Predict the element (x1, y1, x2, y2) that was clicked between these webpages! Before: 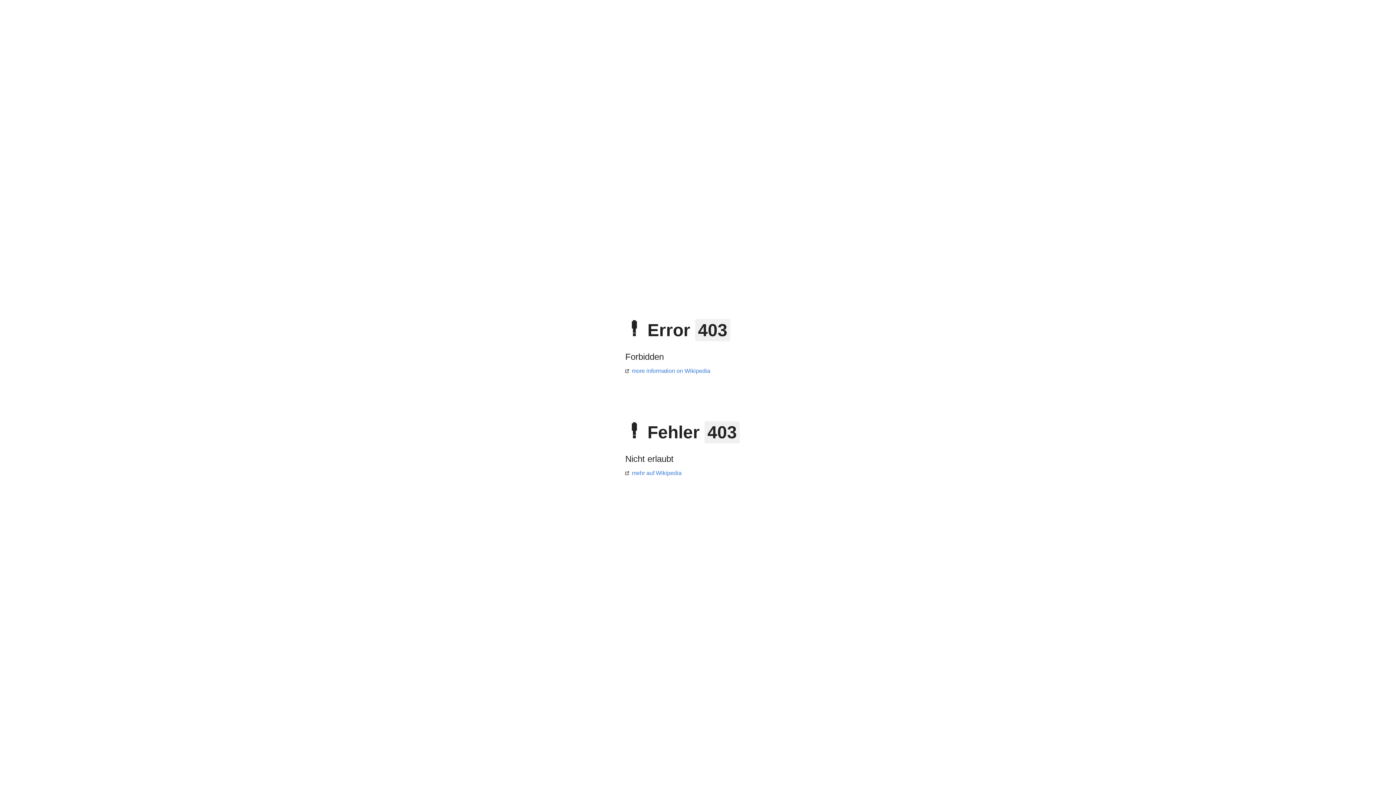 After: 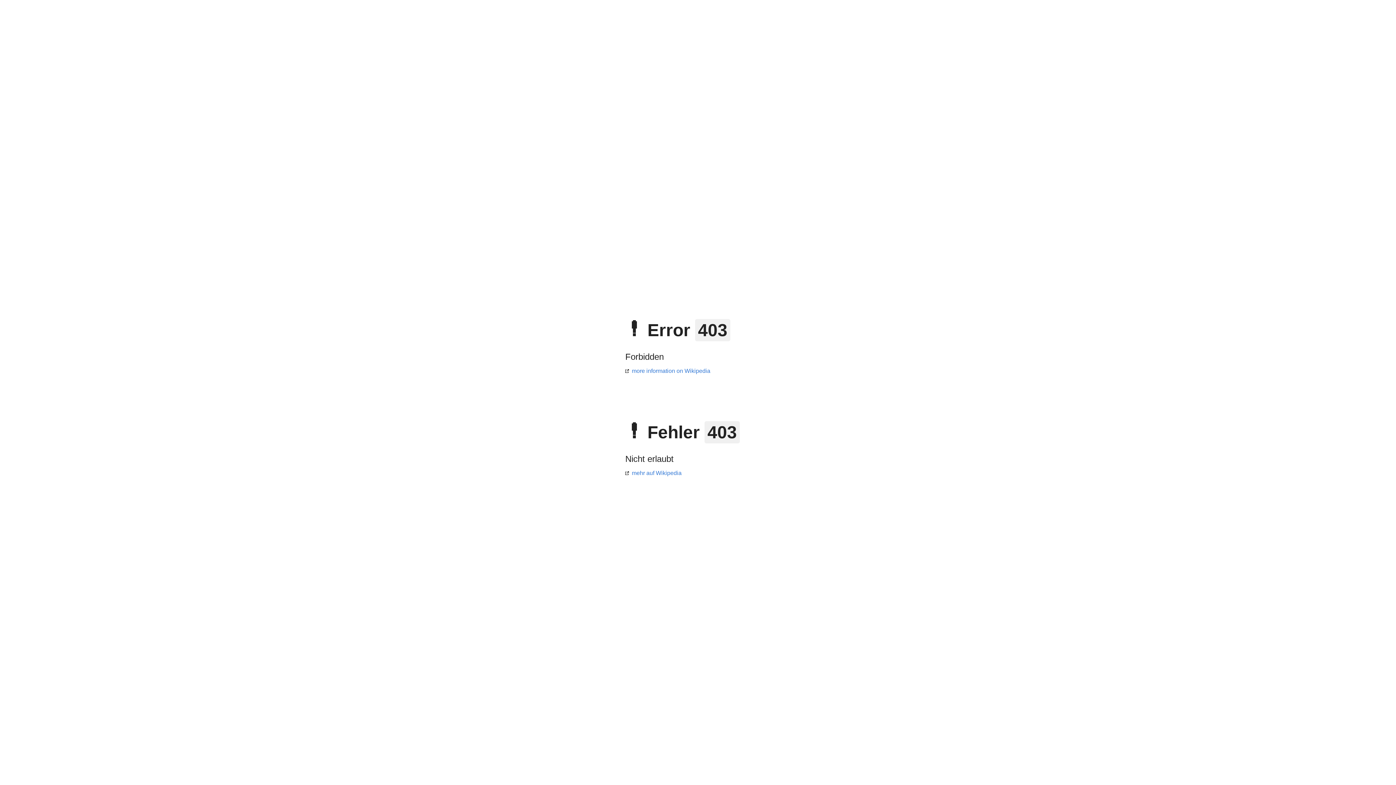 Action: label: mehr auf Wikipedia bbox: (625, 470, 681, 476)